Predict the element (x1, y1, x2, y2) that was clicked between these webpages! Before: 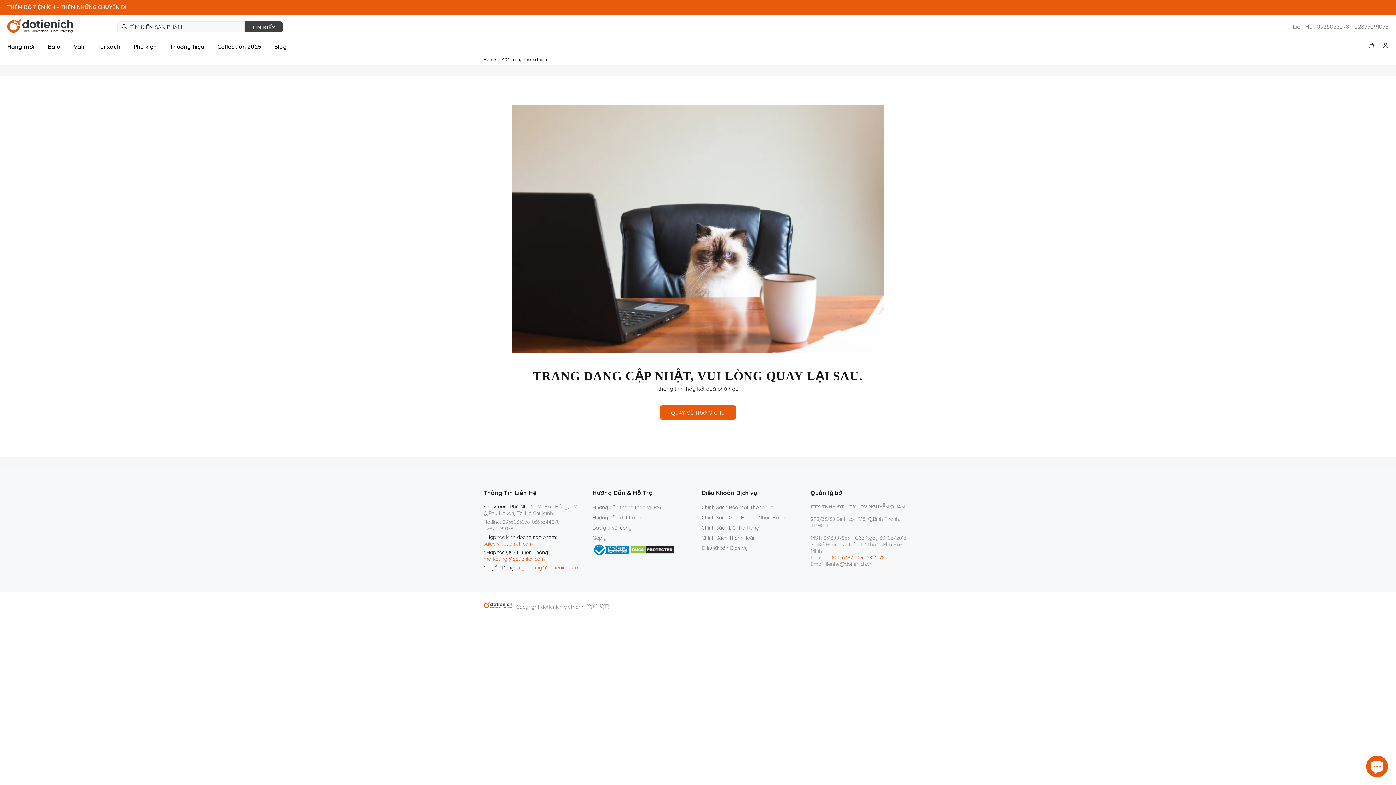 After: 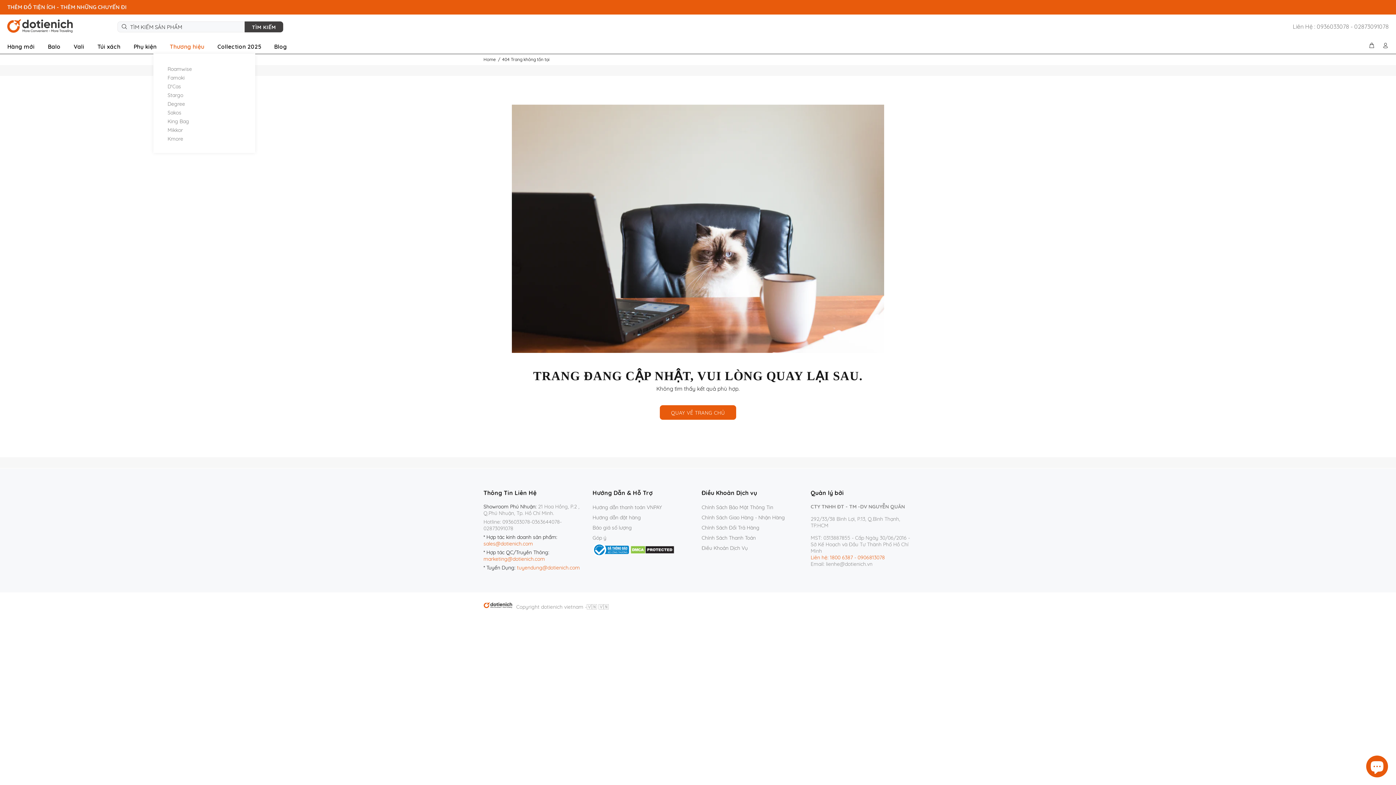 Action: bbox: (163, 38, 211, 53) label: Thương hiệu